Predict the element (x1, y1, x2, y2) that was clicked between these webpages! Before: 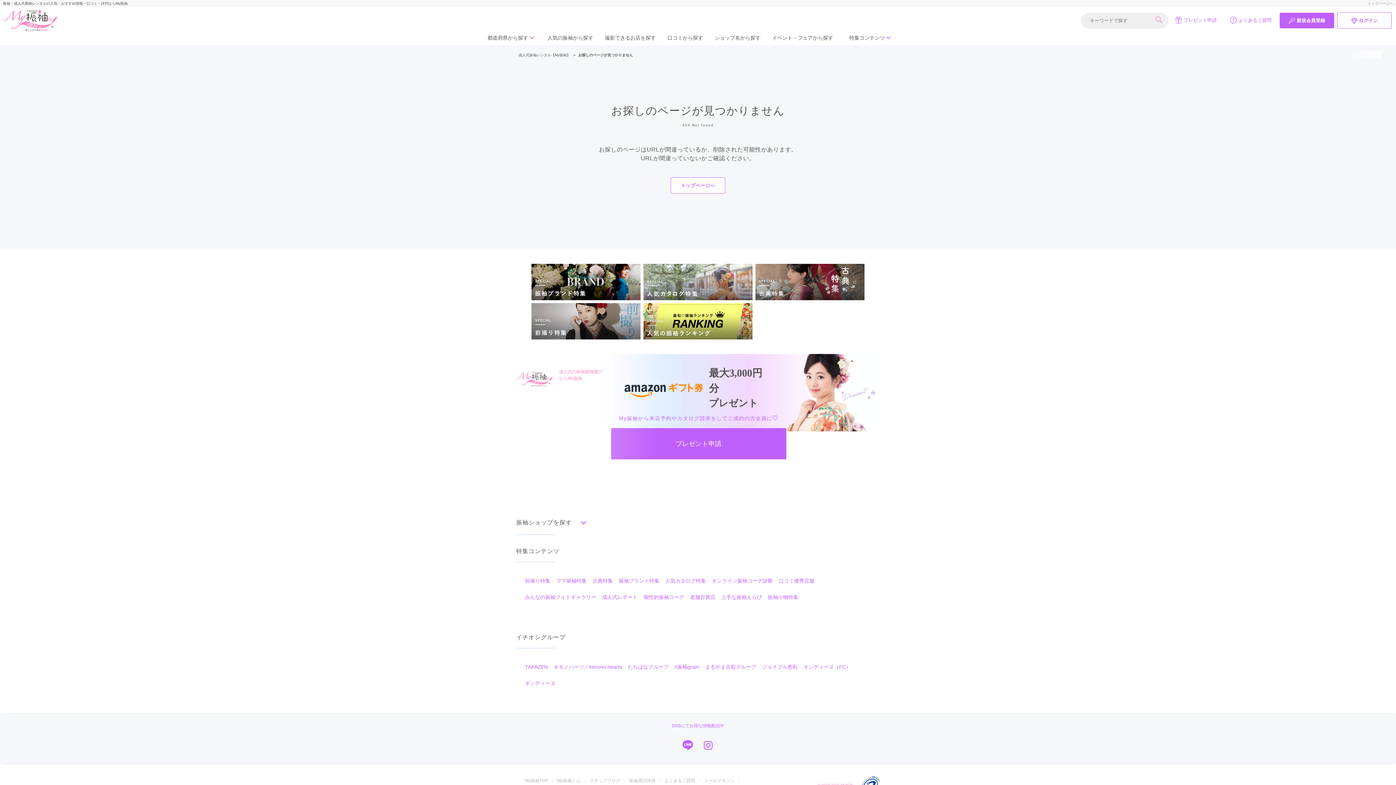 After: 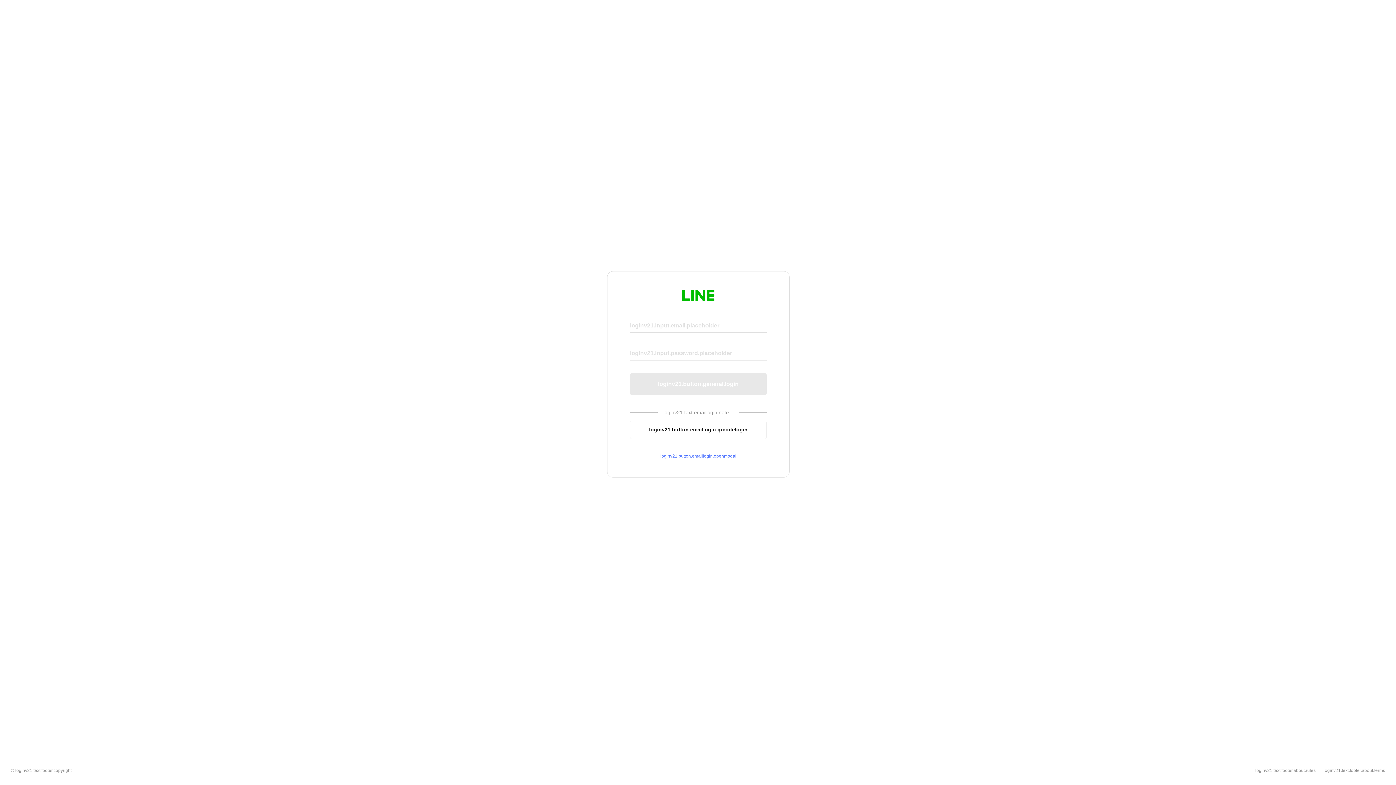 Action: label: ログイン bbox: (1337, 12, 1392, 28)